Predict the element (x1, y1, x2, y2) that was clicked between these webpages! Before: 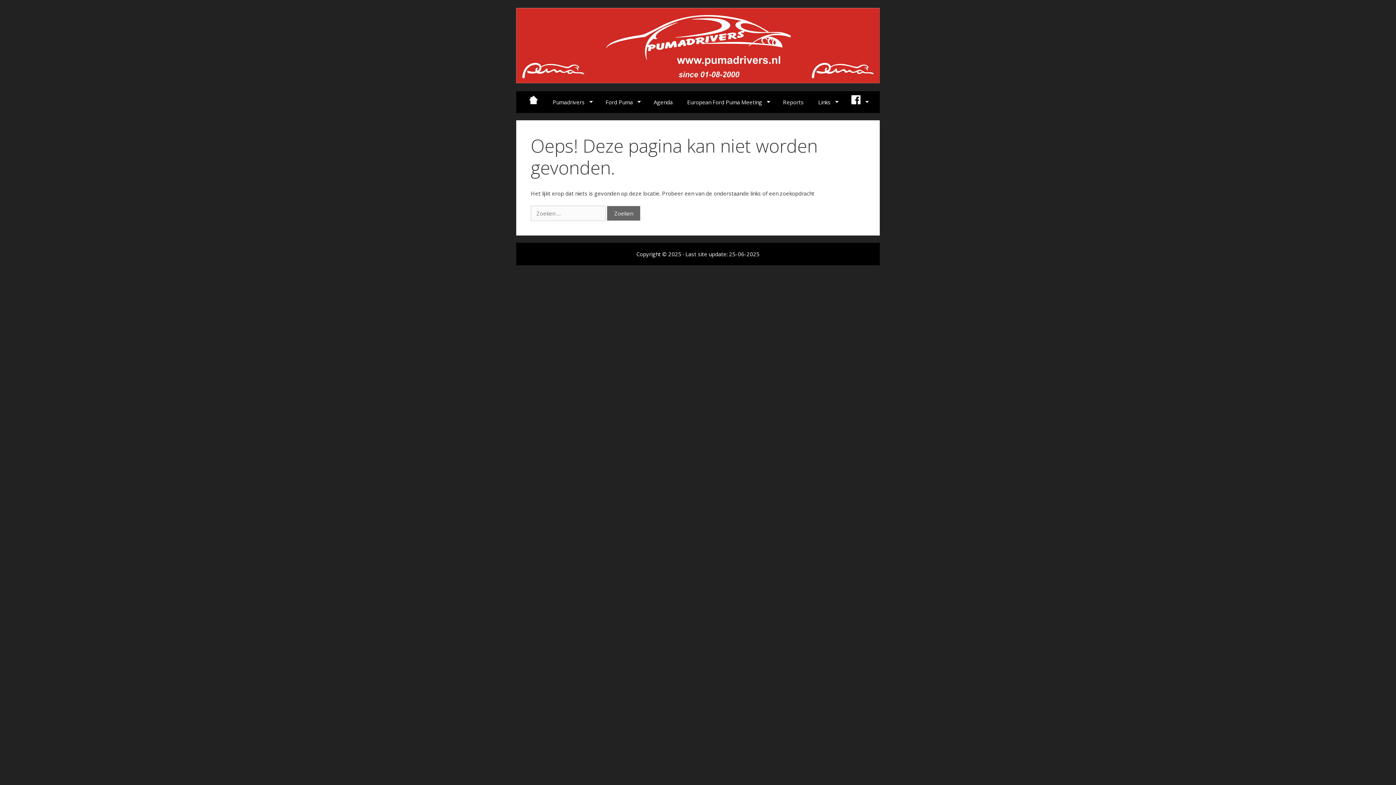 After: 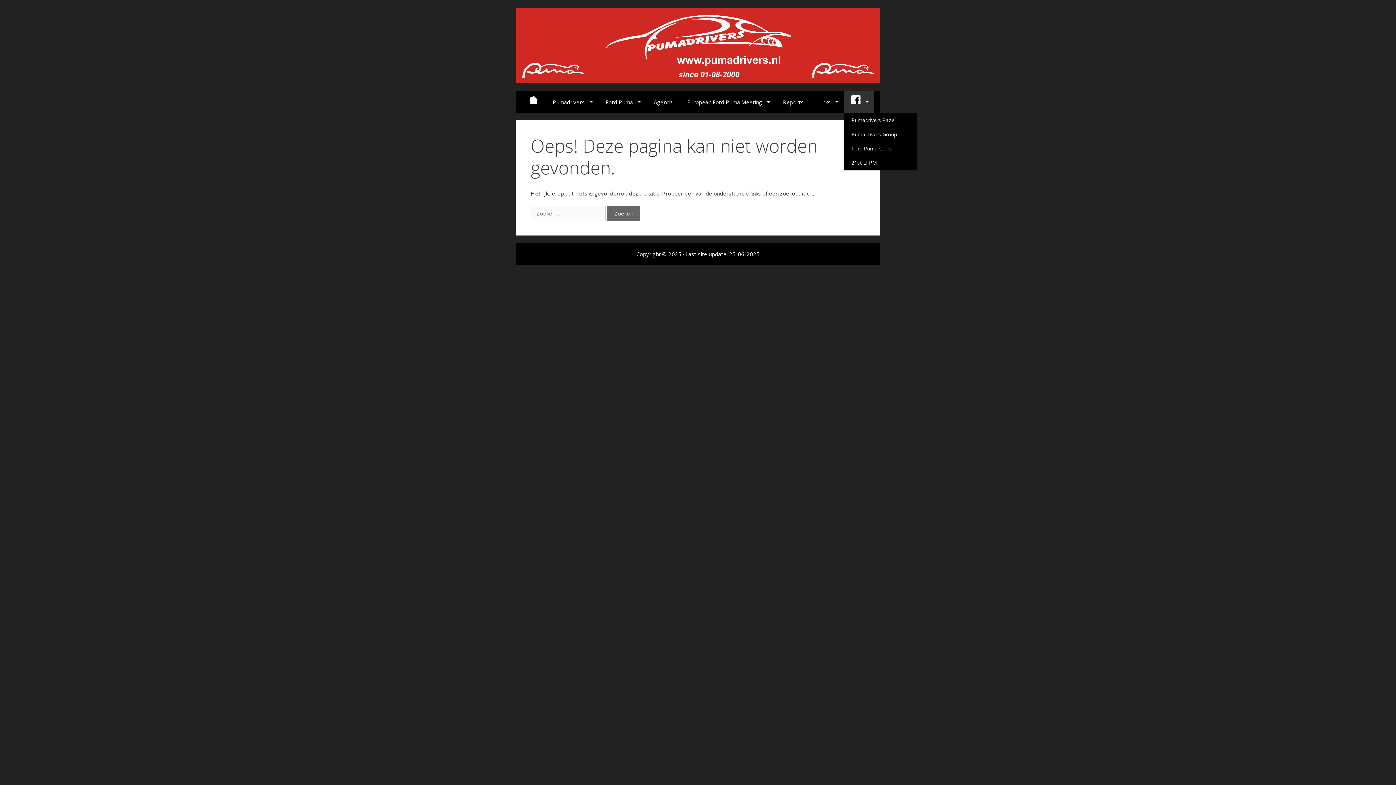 Action: bbox: (844, 91, 874, 113)